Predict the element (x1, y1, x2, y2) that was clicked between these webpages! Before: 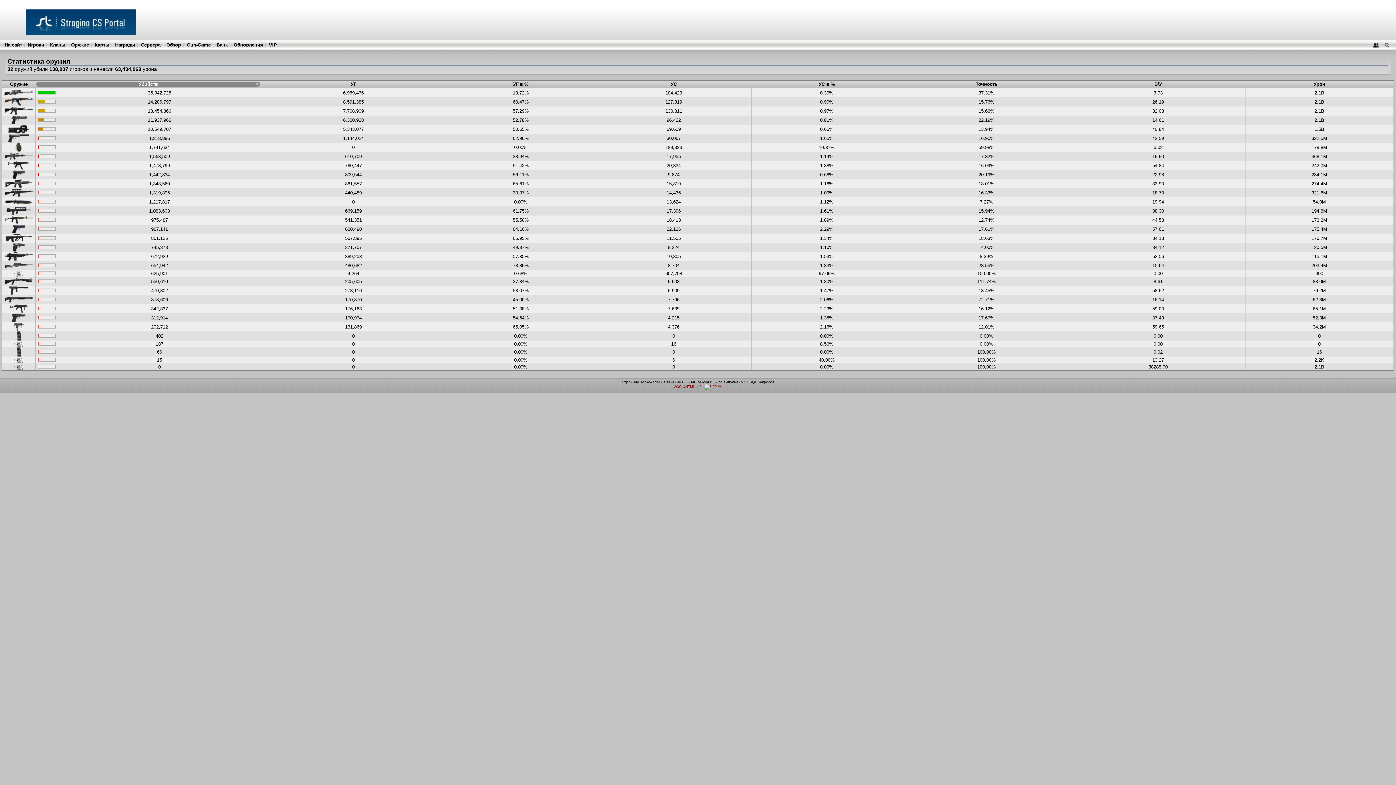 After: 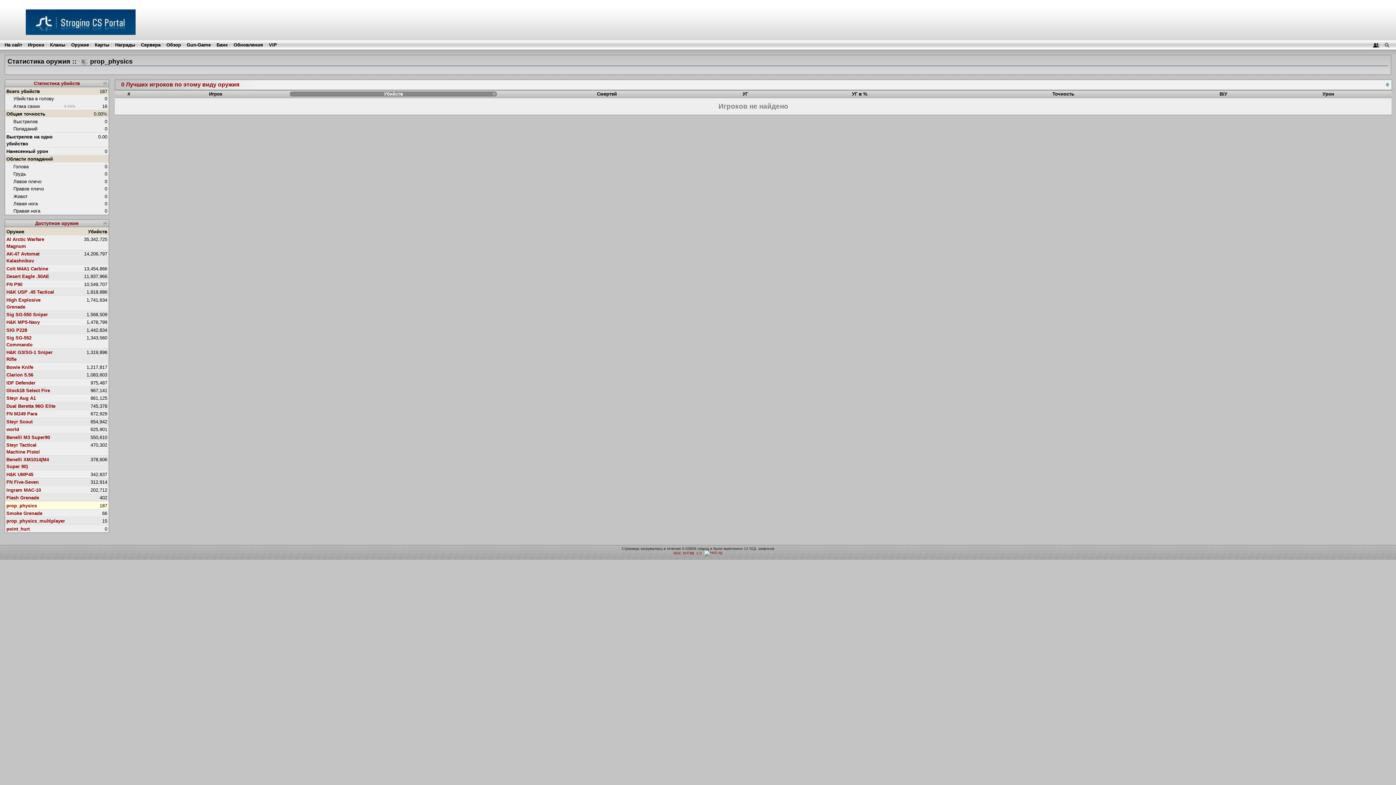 Action: bbox: (13, 341, 23, 346)